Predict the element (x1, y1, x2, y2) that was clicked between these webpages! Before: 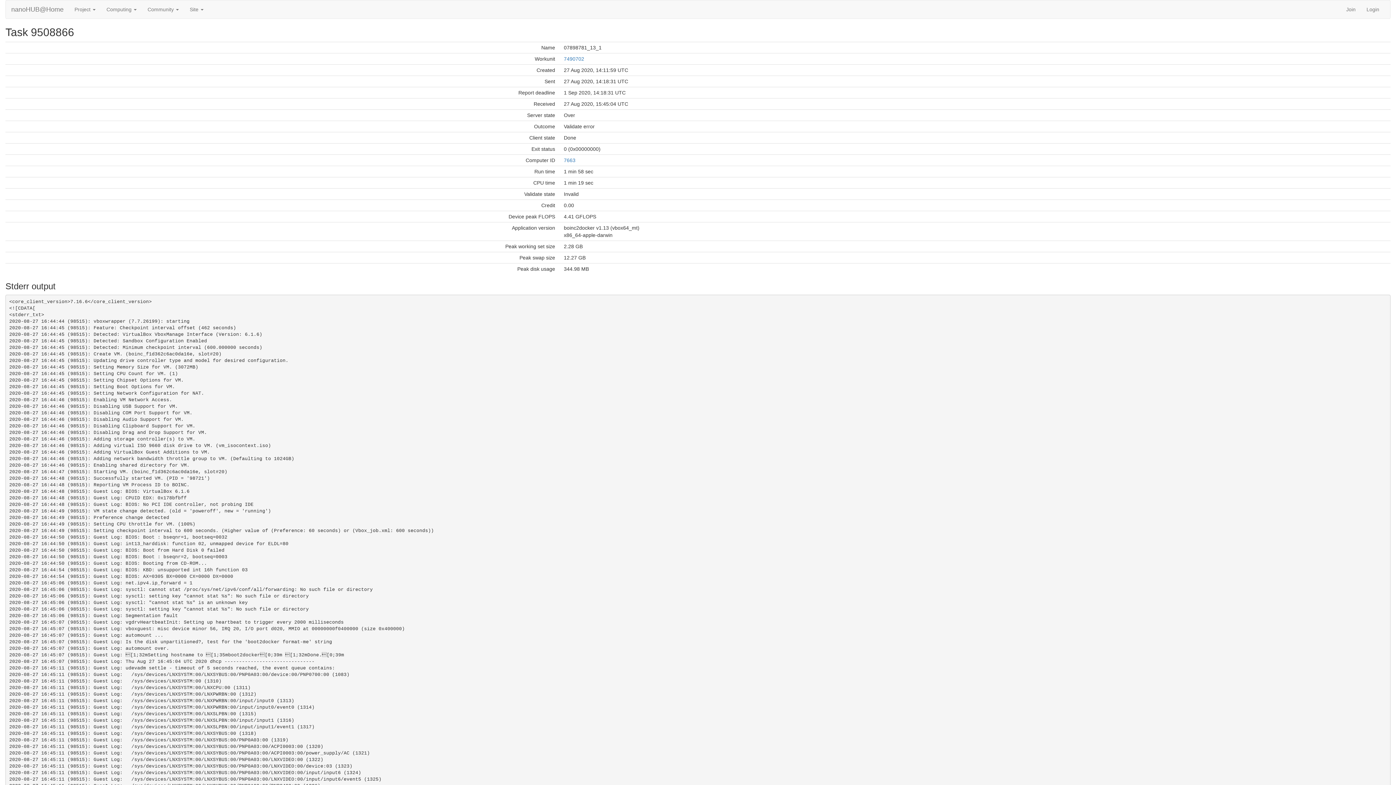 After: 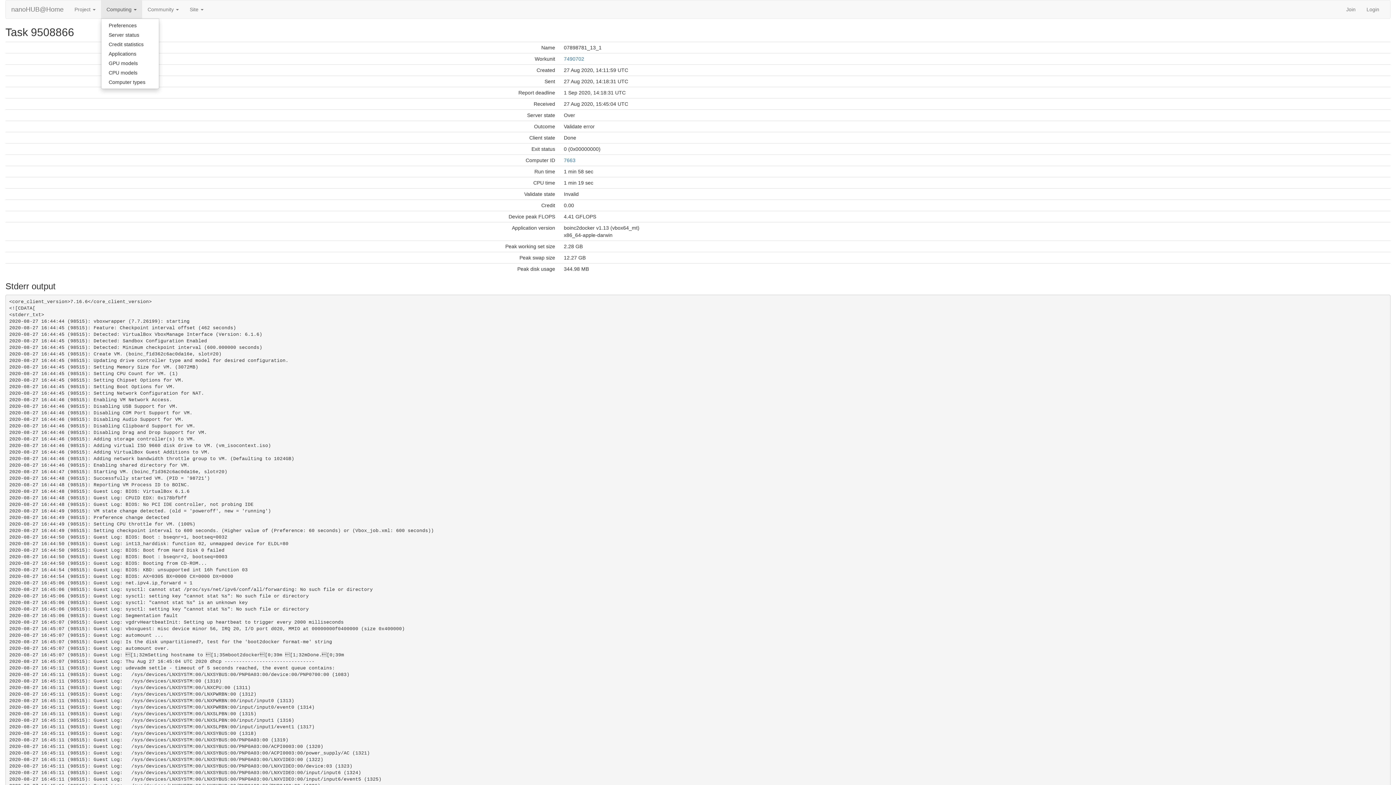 Action: bbox: (101, 0, 142, 18) label: Computing 